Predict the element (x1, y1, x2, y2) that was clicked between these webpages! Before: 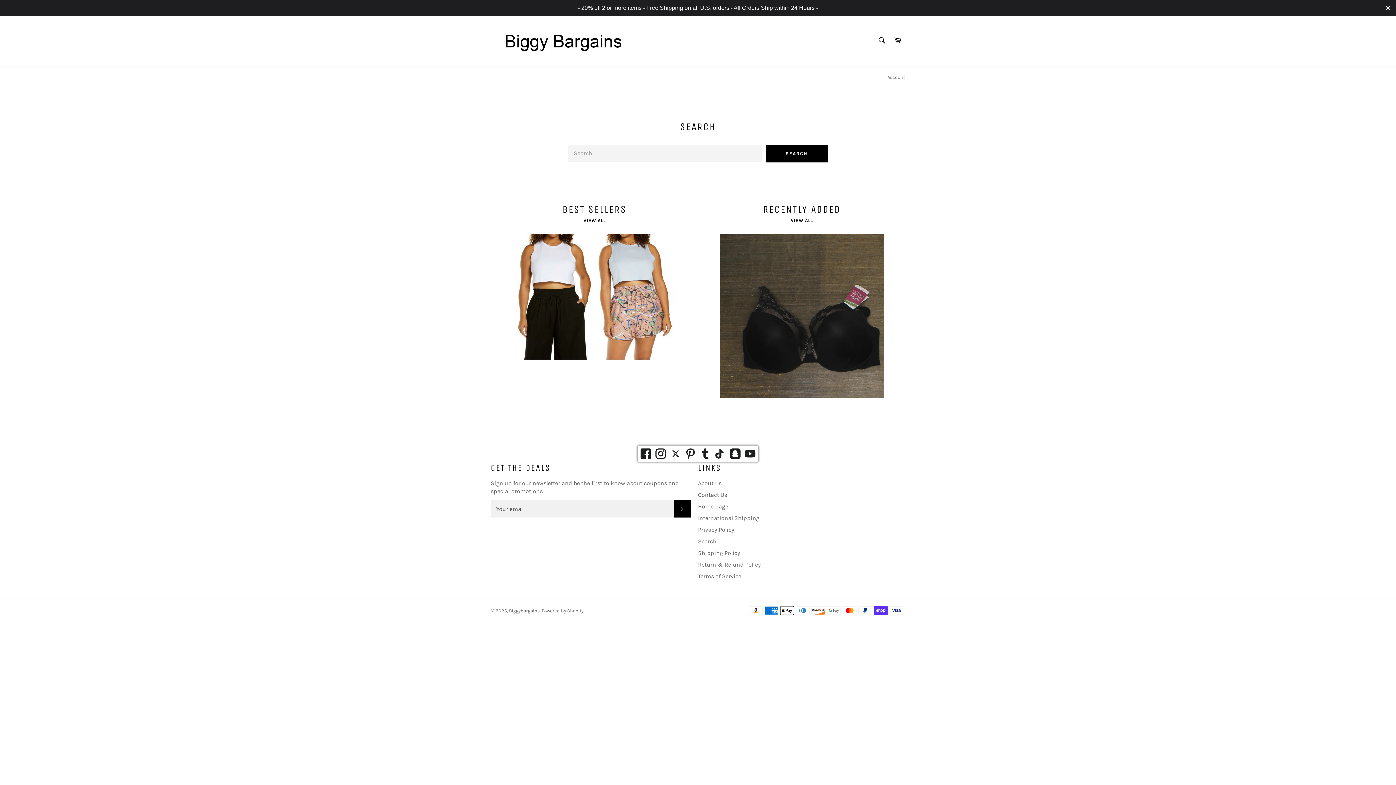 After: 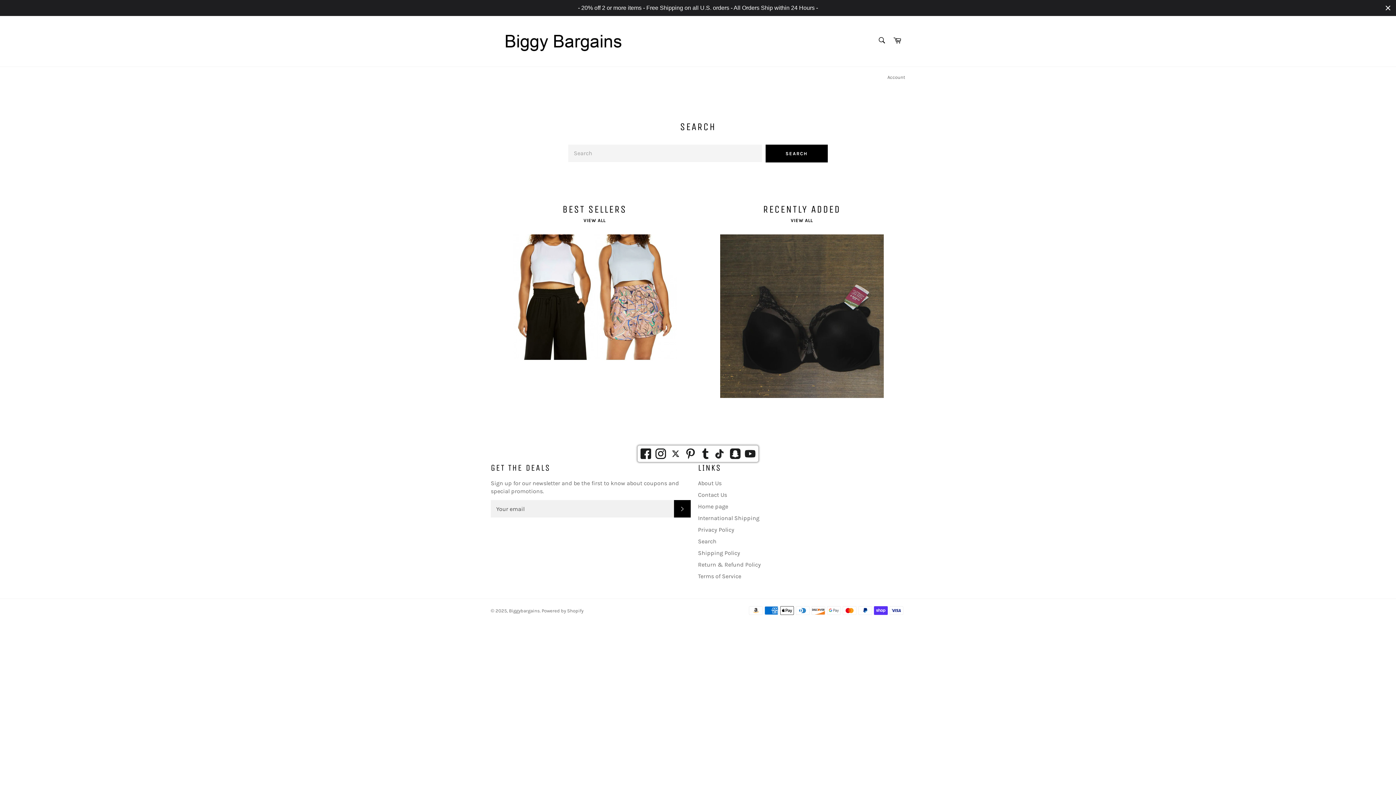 Action: bbox: (509, 608, 540, 613) label: Biggybargains